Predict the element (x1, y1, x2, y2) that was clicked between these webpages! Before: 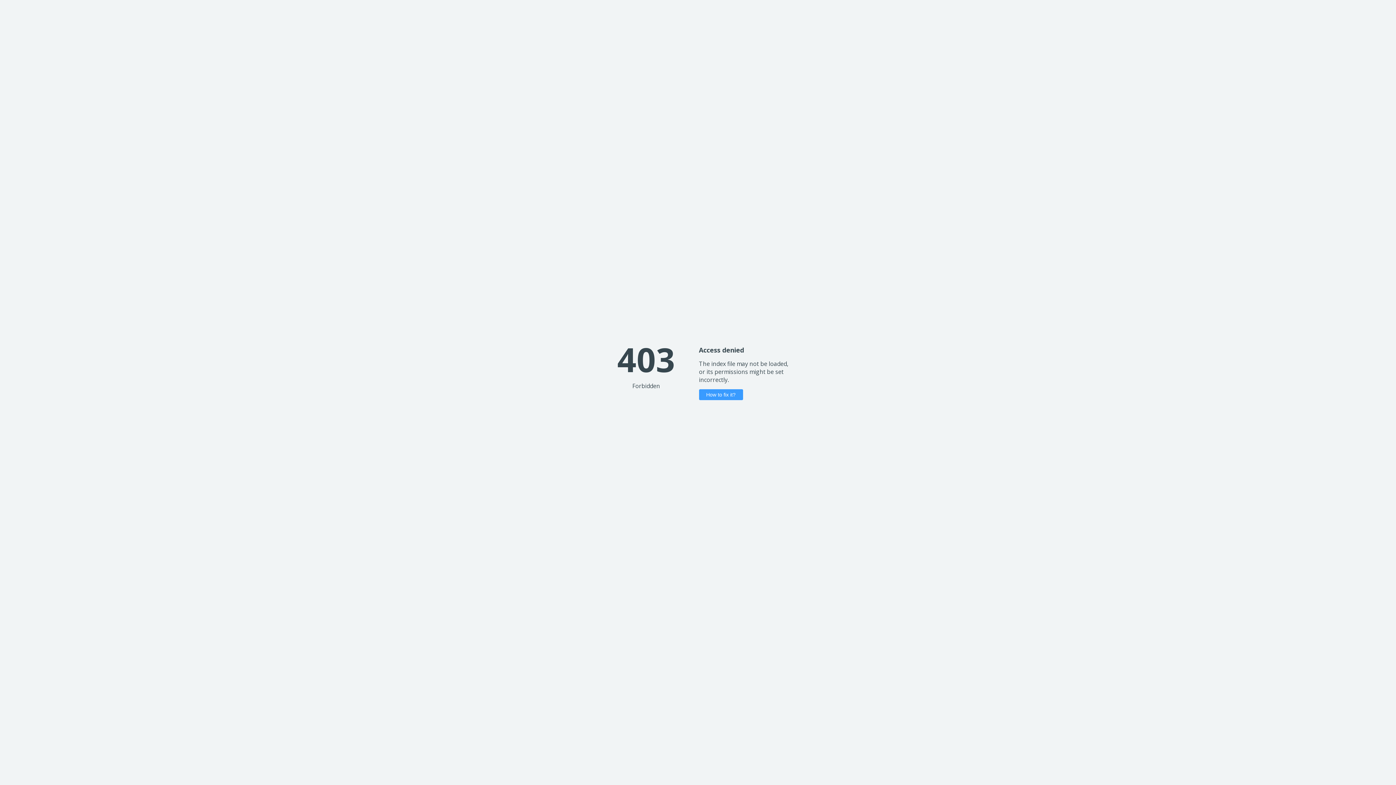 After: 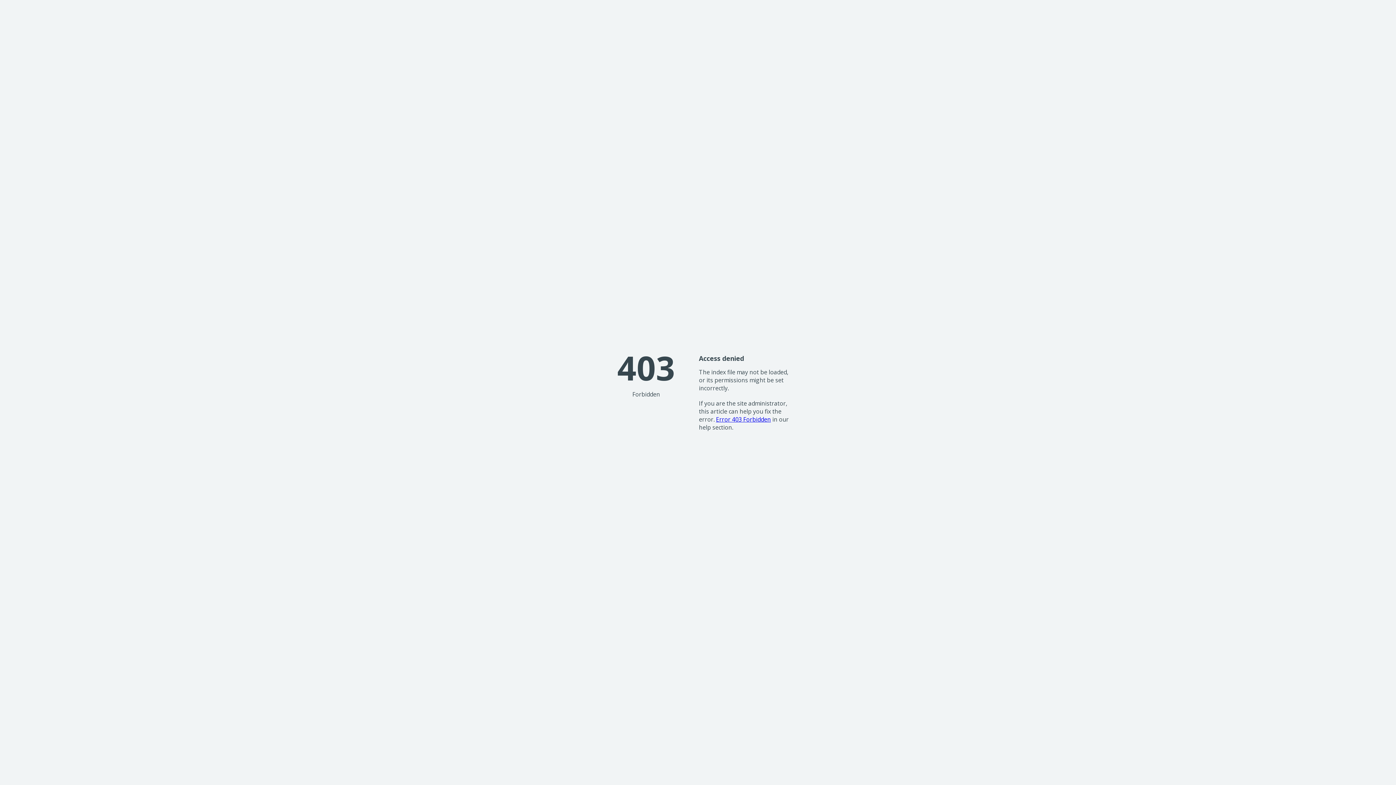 Action: label: How to fix it? bbox: (699, 389, 743, 400)